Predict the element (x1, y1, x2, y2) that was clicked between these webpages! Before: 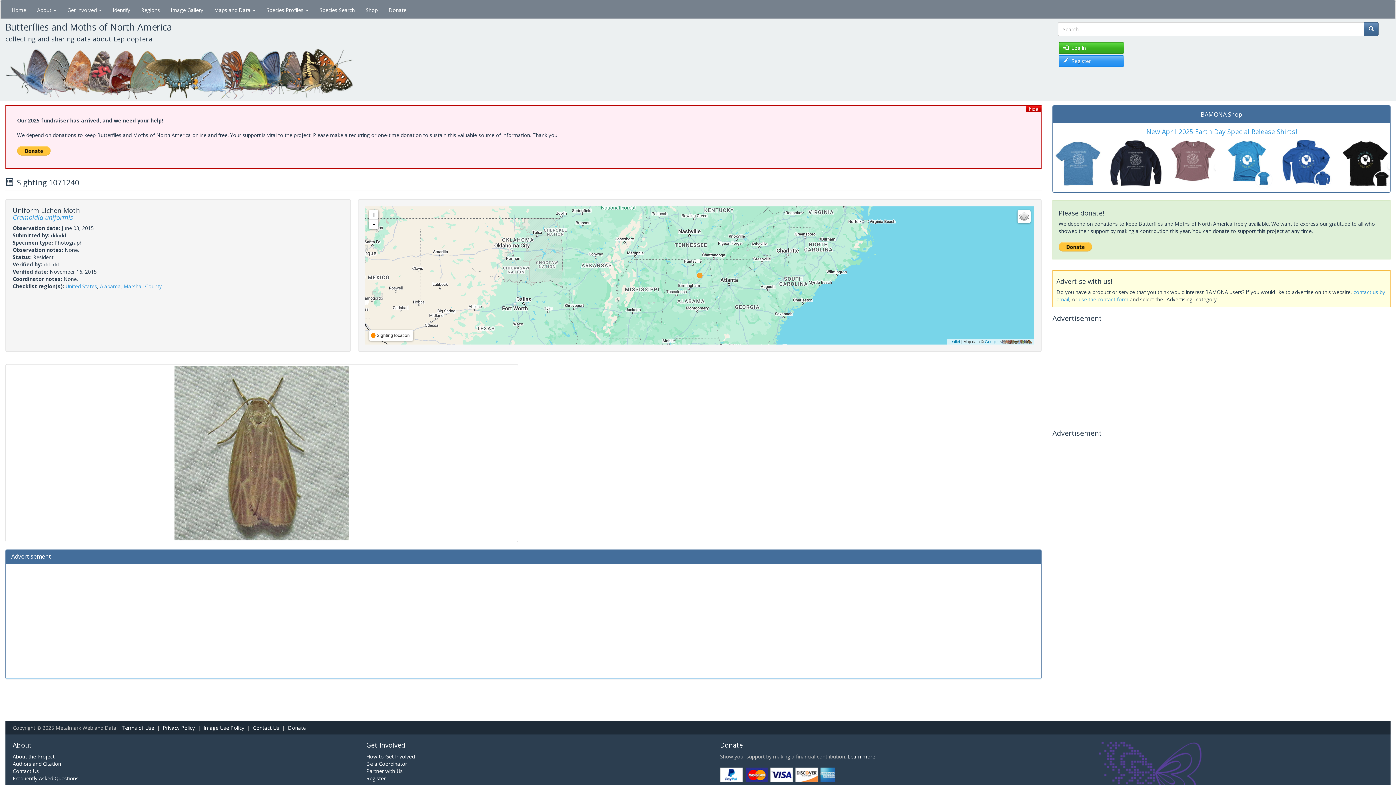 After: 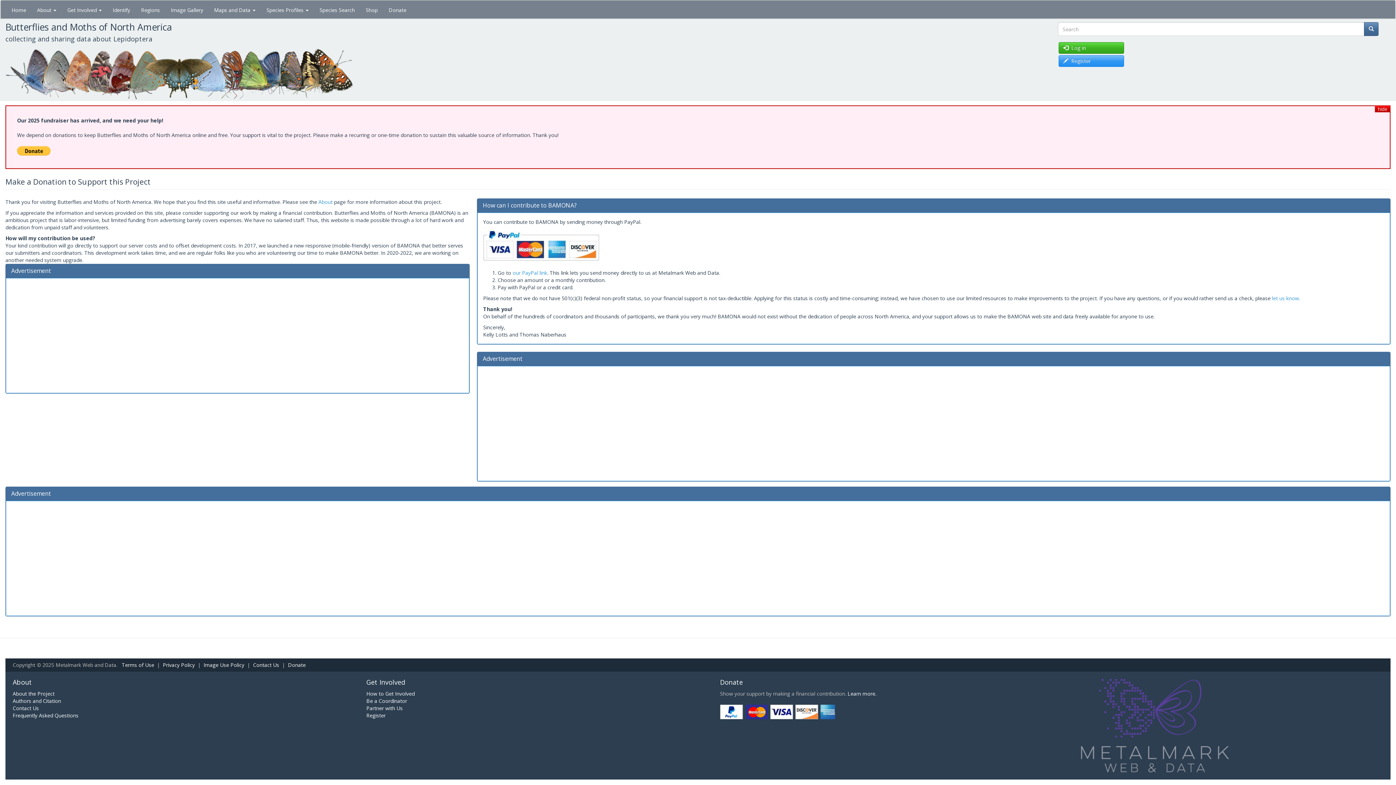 Action: bbox: (383, 0, 412, 18) label: Donate